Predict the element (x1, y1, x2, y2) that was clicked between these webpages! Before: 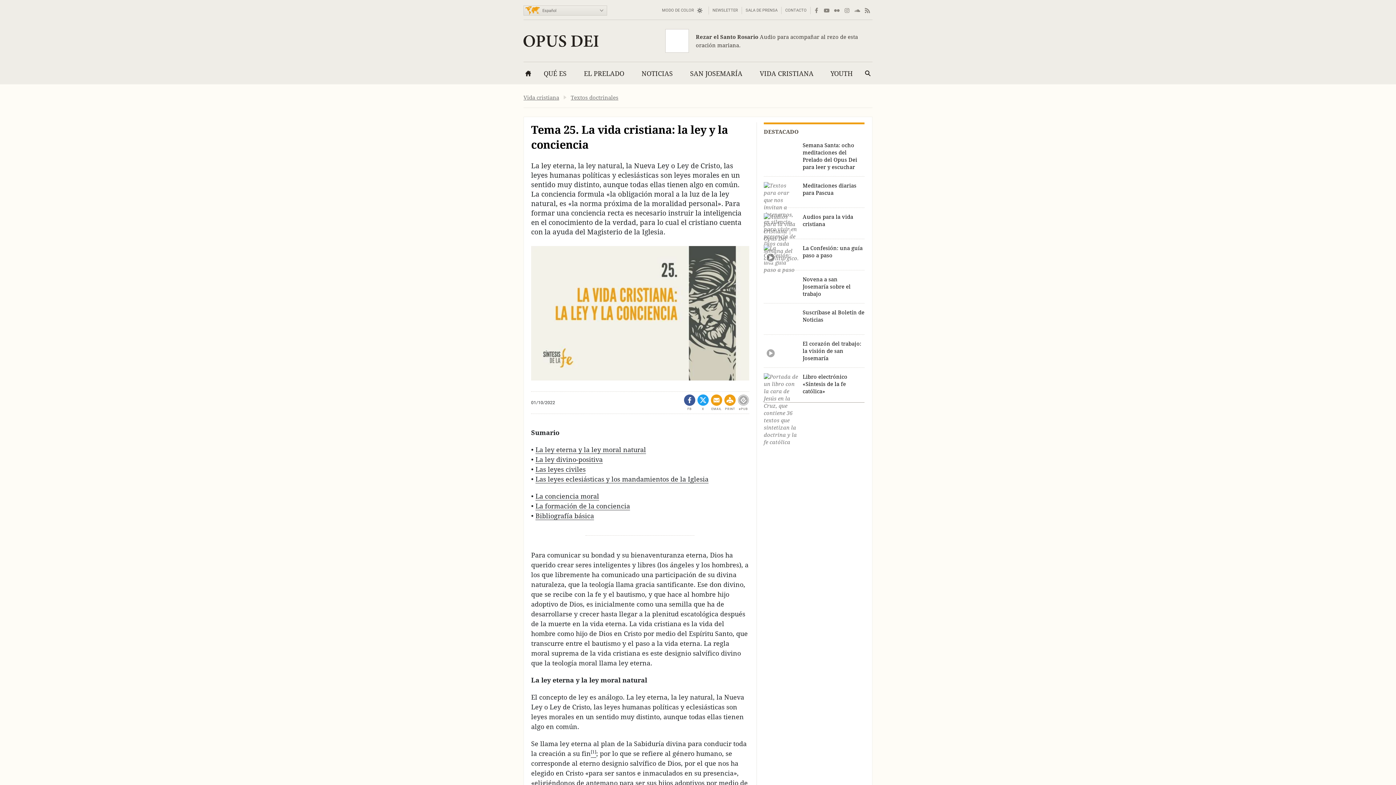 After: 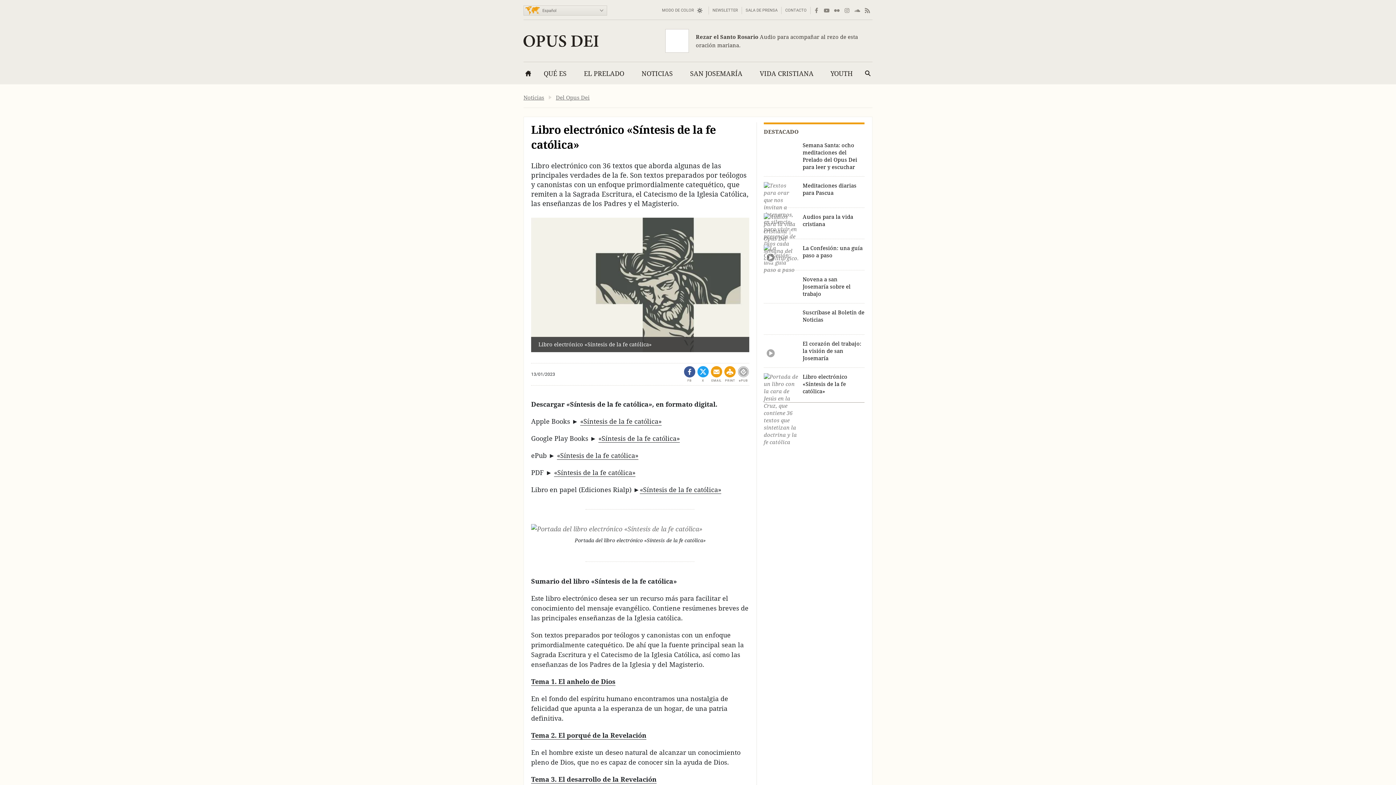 Action: bbox: (764, 373, 864, 395) label: Libro electrónico «Síntesis de la fe católica»